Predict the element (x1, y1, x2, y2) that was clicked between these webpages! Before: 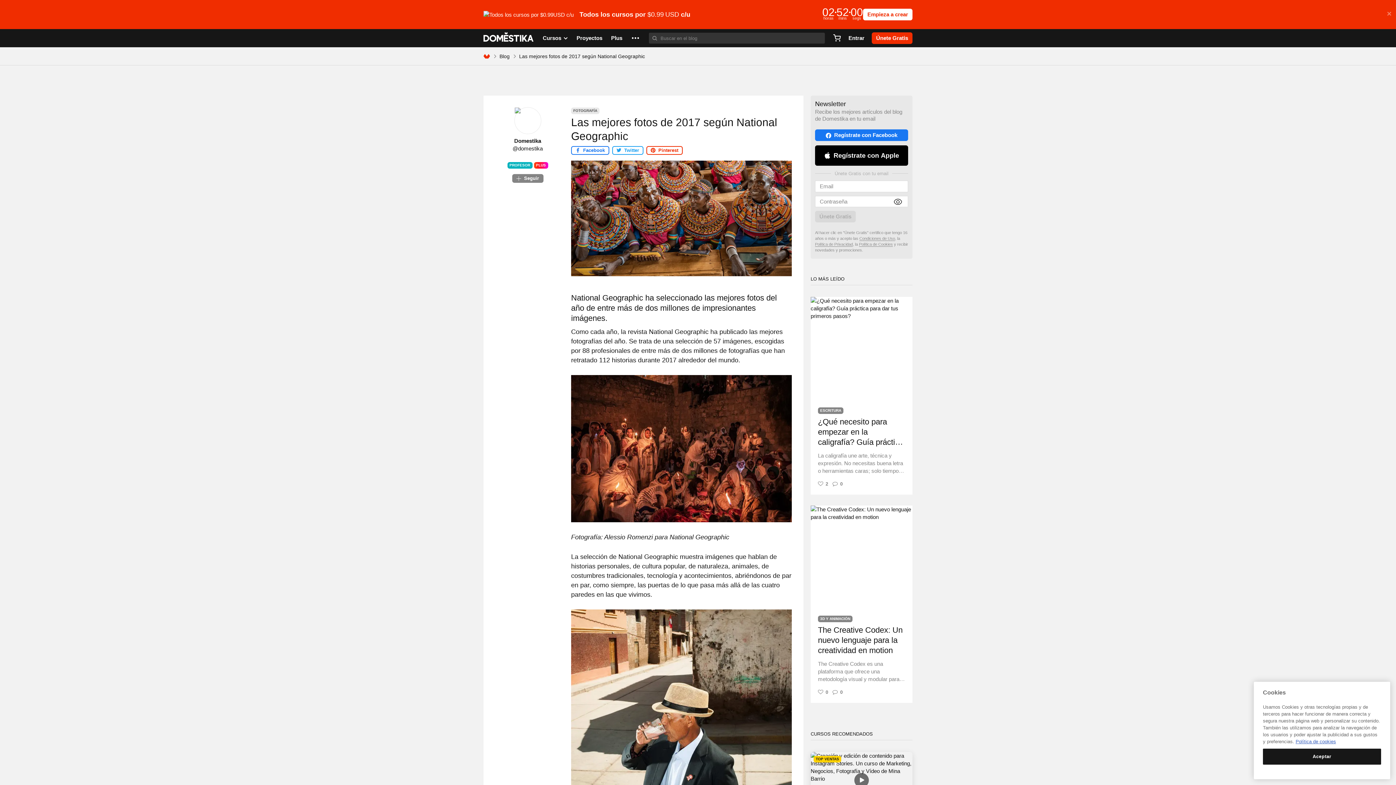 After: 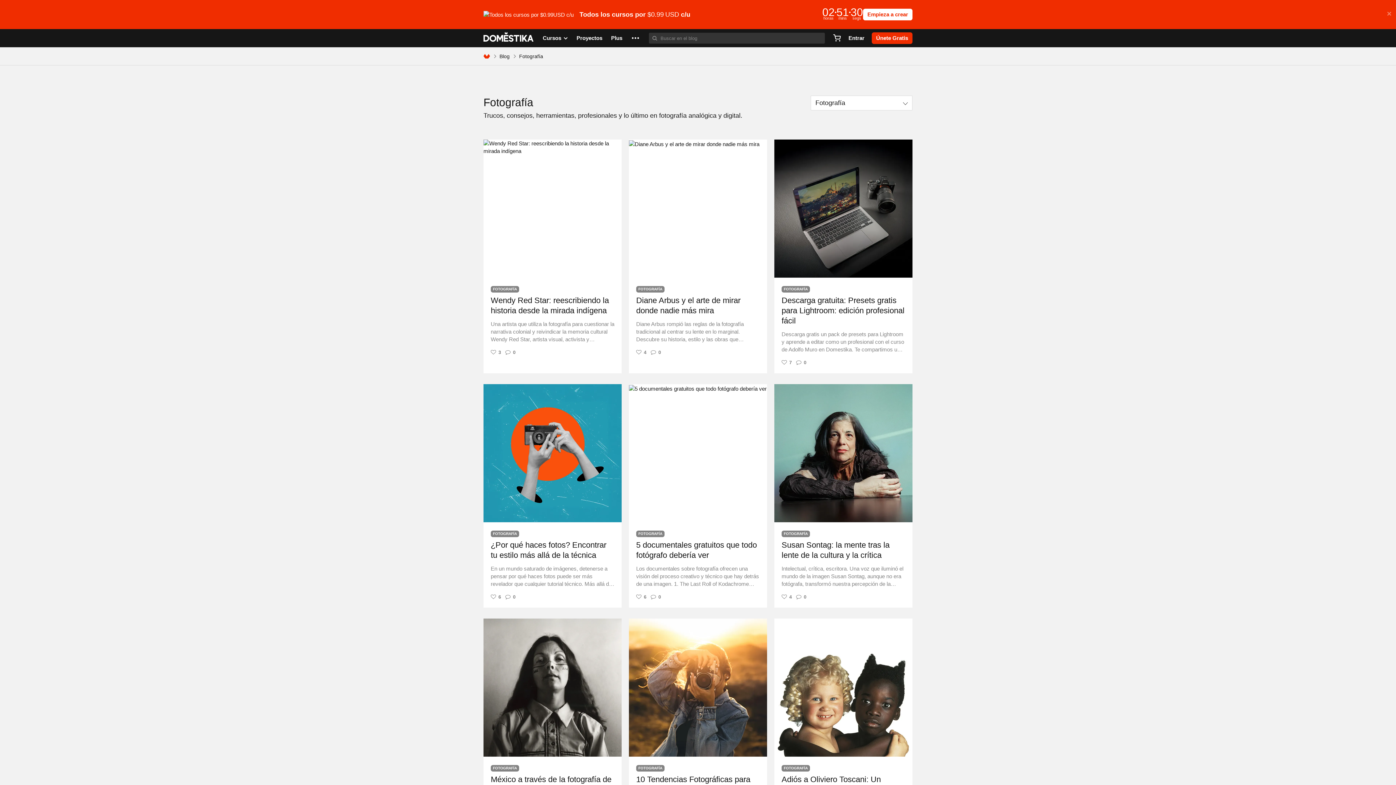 Action: label: FOTOGRAFÍA bbox: (571, 107, 599, 114)